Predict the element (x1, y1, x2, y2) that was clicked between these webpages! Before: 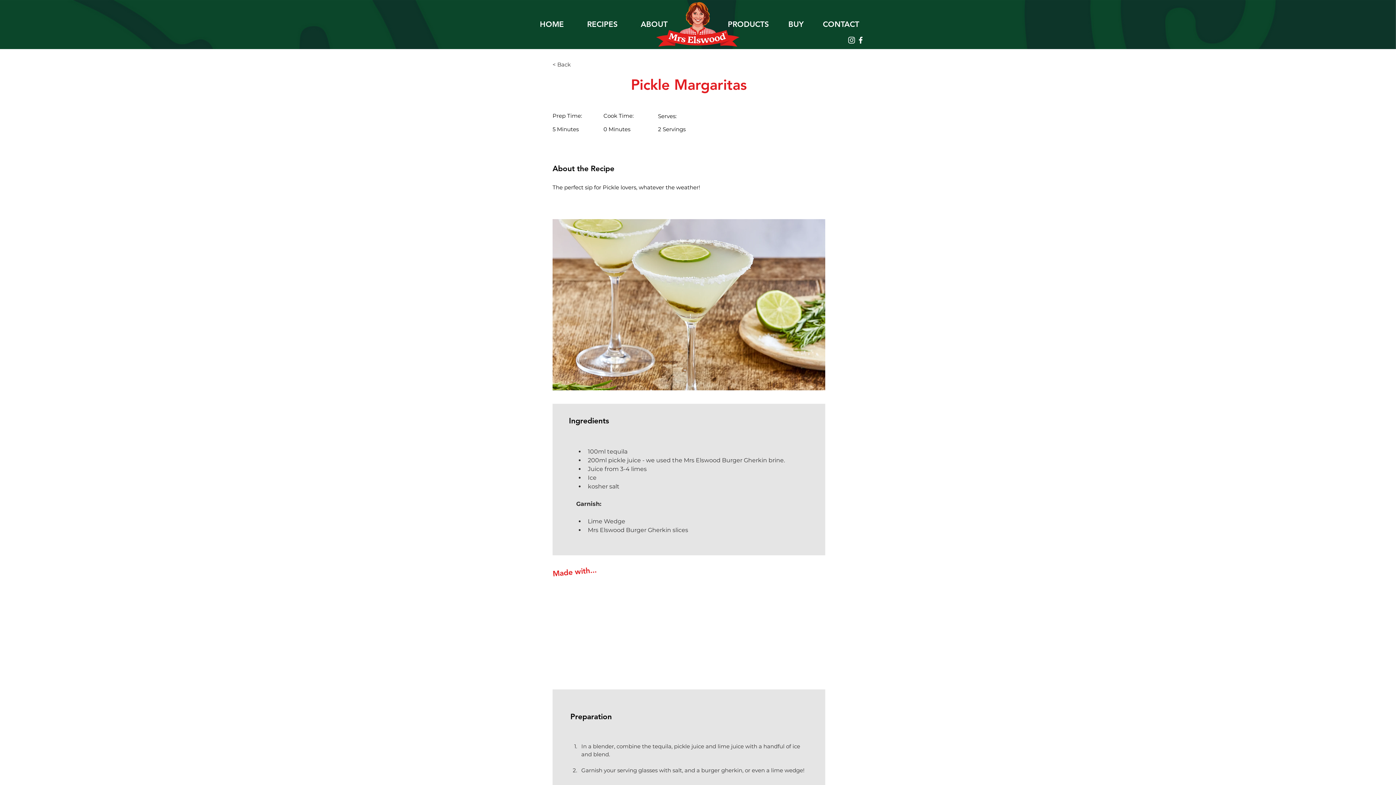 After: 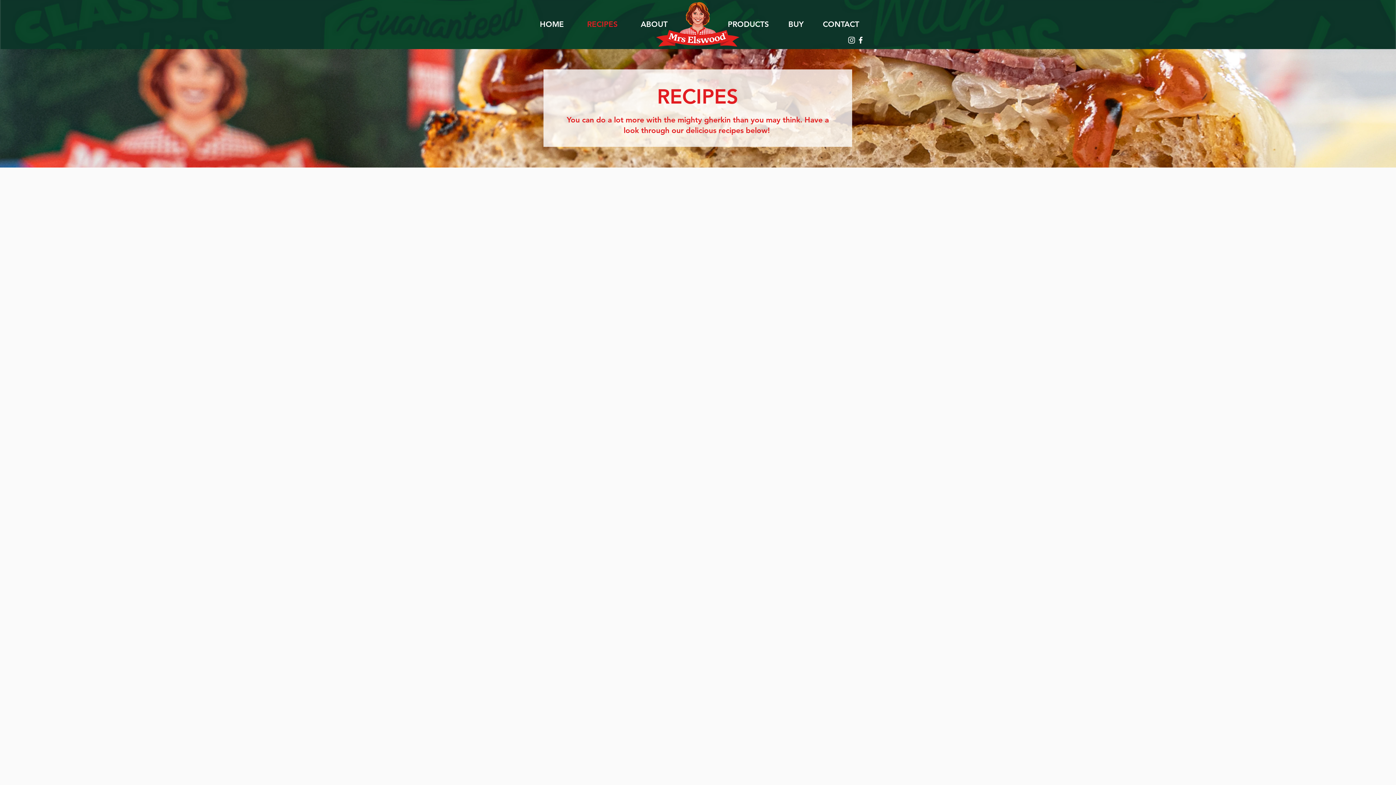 Action: label: < Back bbox: (552, 57, 600, 71)